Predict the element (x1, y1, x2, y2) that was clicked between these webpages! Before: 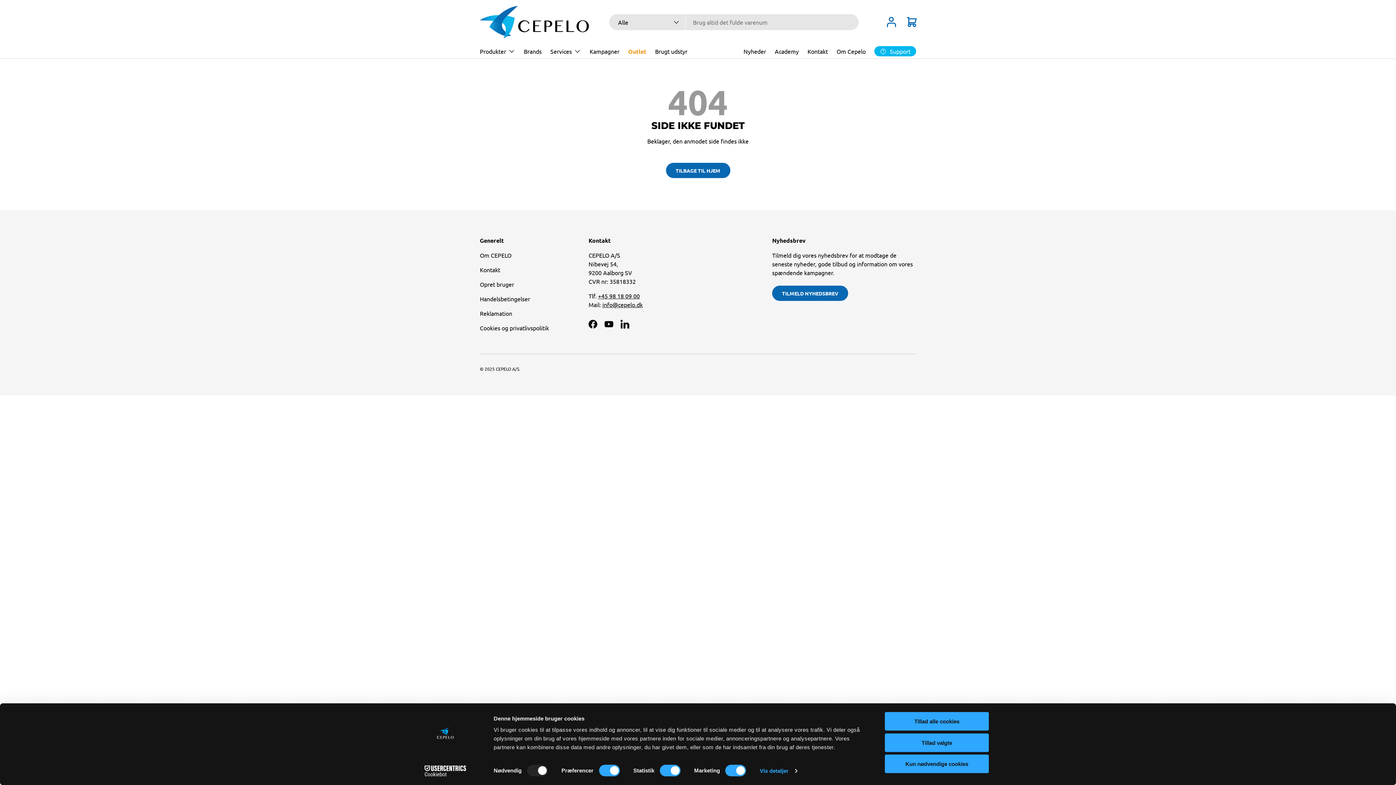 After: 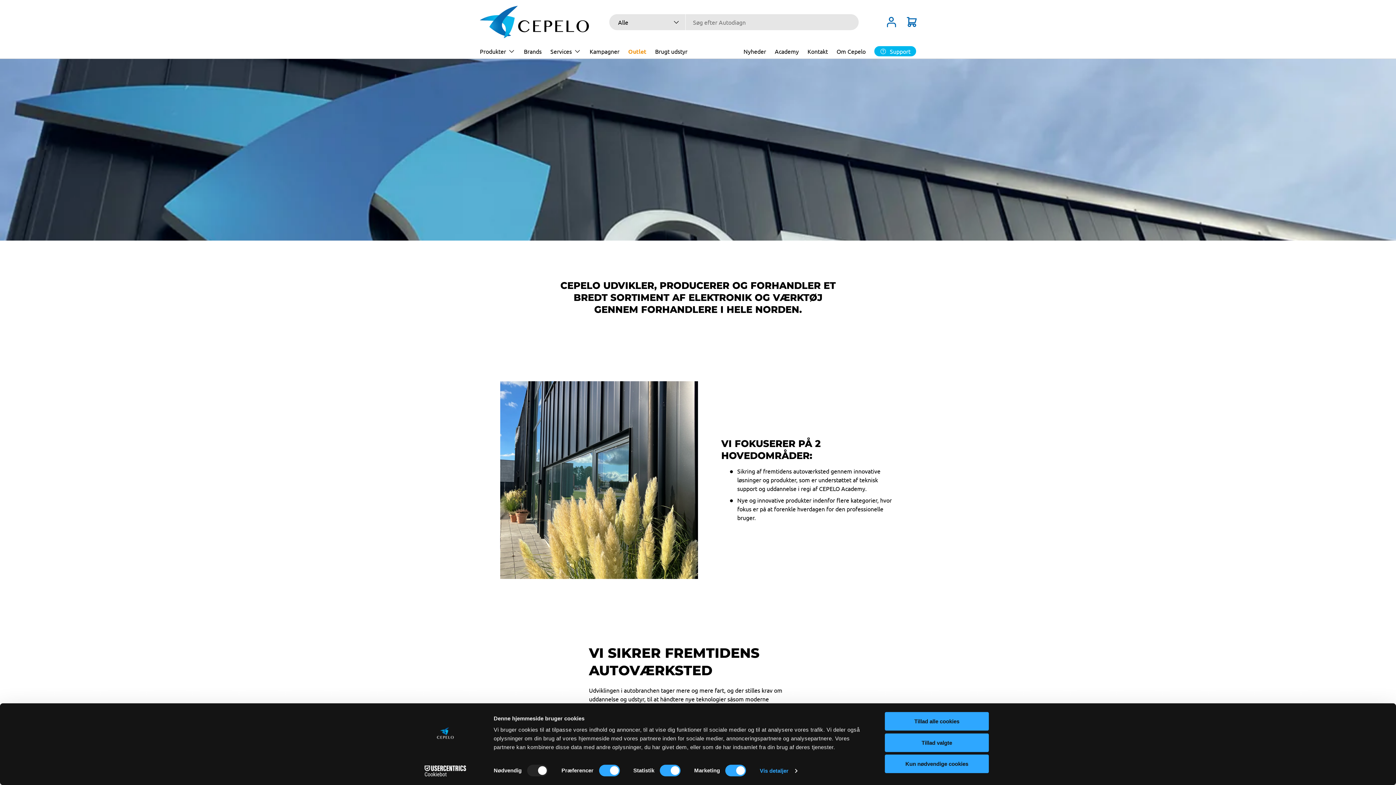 Action: label: Om Cepelo bbox: (836, 44, 865, 58)